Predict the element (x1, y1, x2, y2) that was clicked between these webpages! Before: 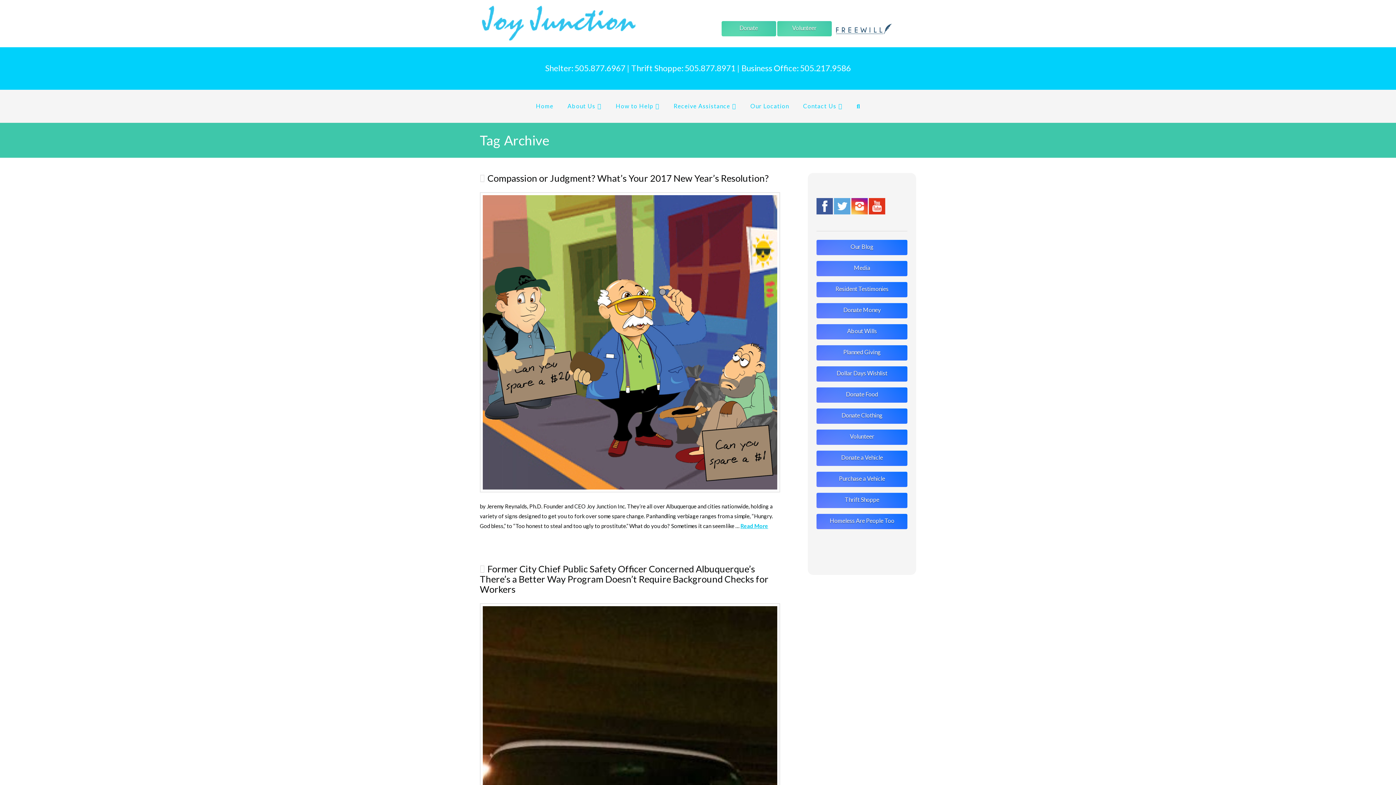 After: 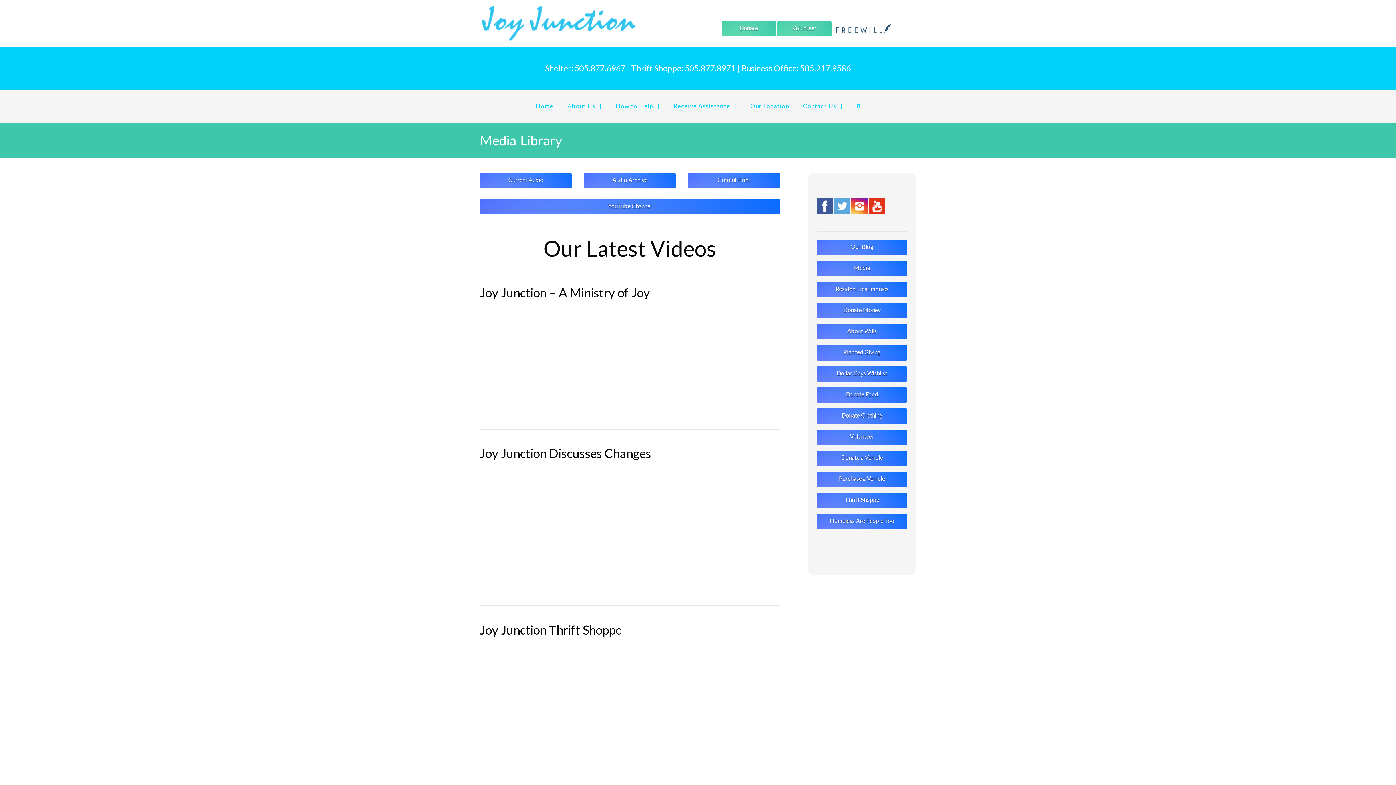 Action: bbox: (816, 260, 907, 276) label: Media